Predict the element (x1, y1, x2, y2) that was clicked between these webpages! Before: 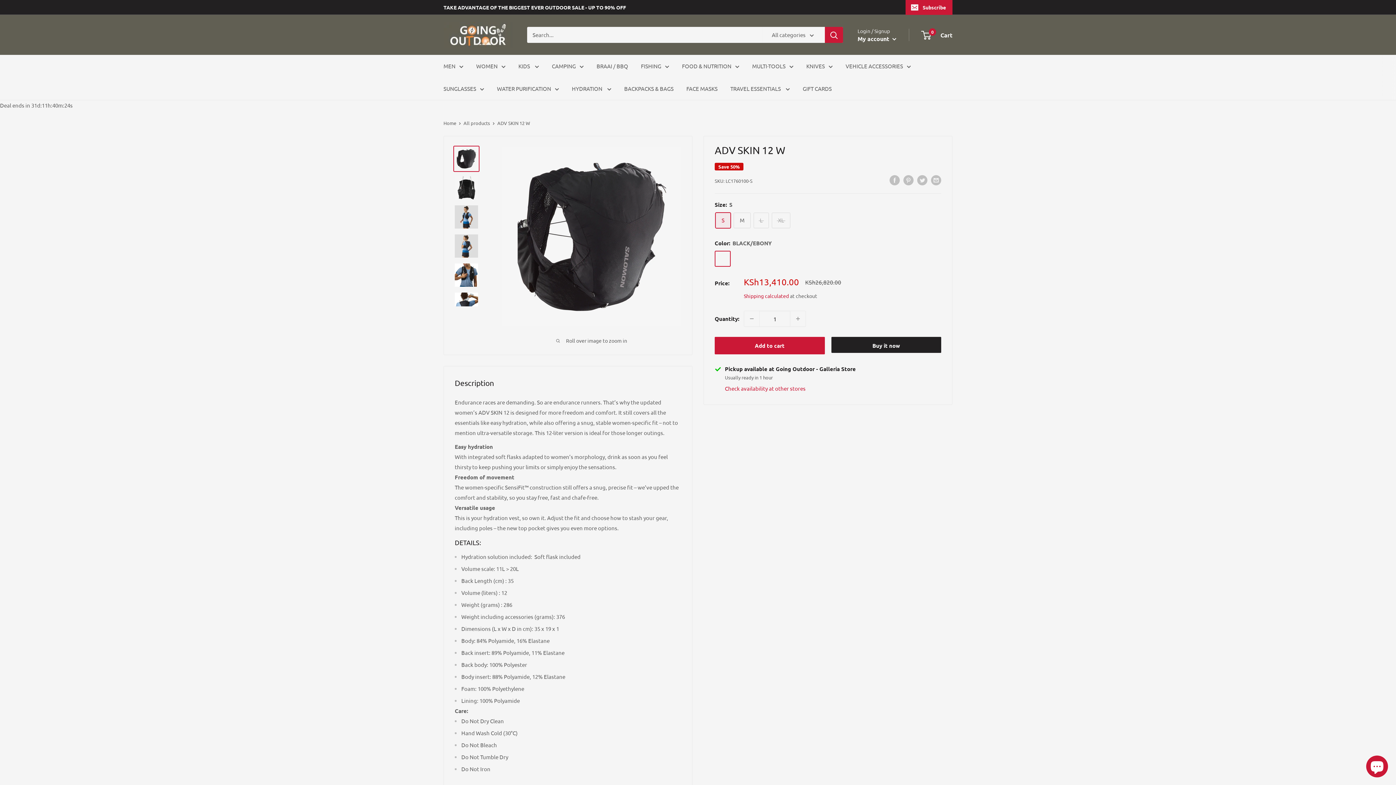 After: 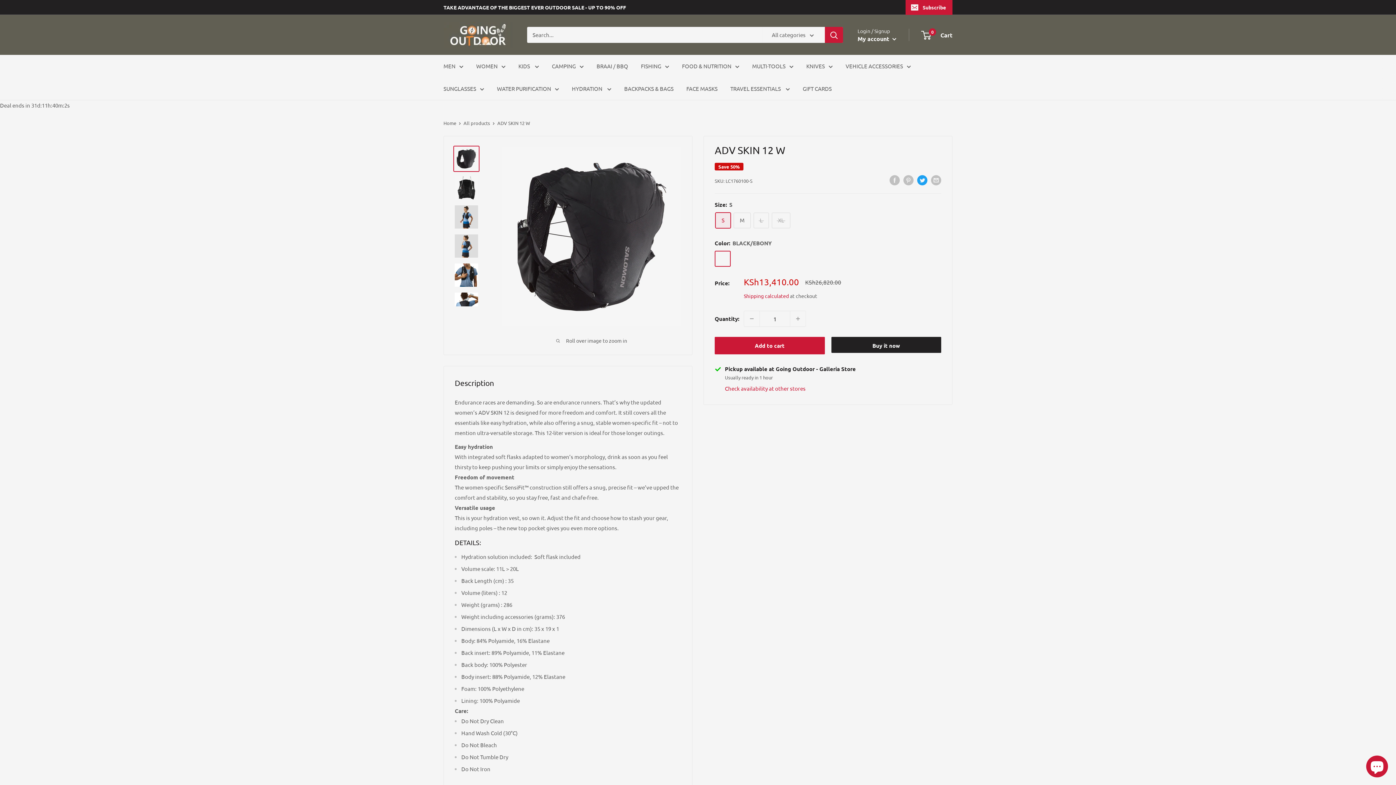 Action: bbox: (917, 174, 927, 185) label: Tweet on Twitter